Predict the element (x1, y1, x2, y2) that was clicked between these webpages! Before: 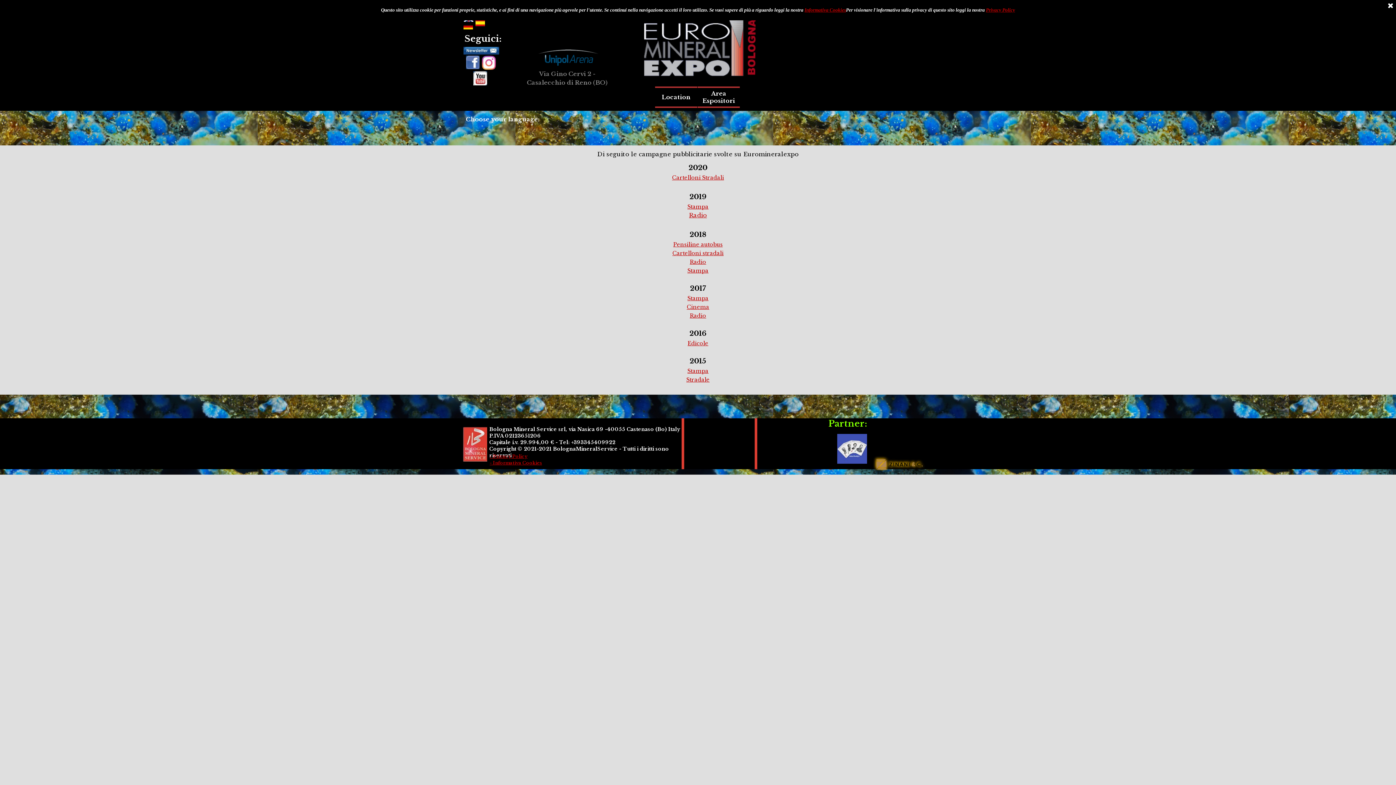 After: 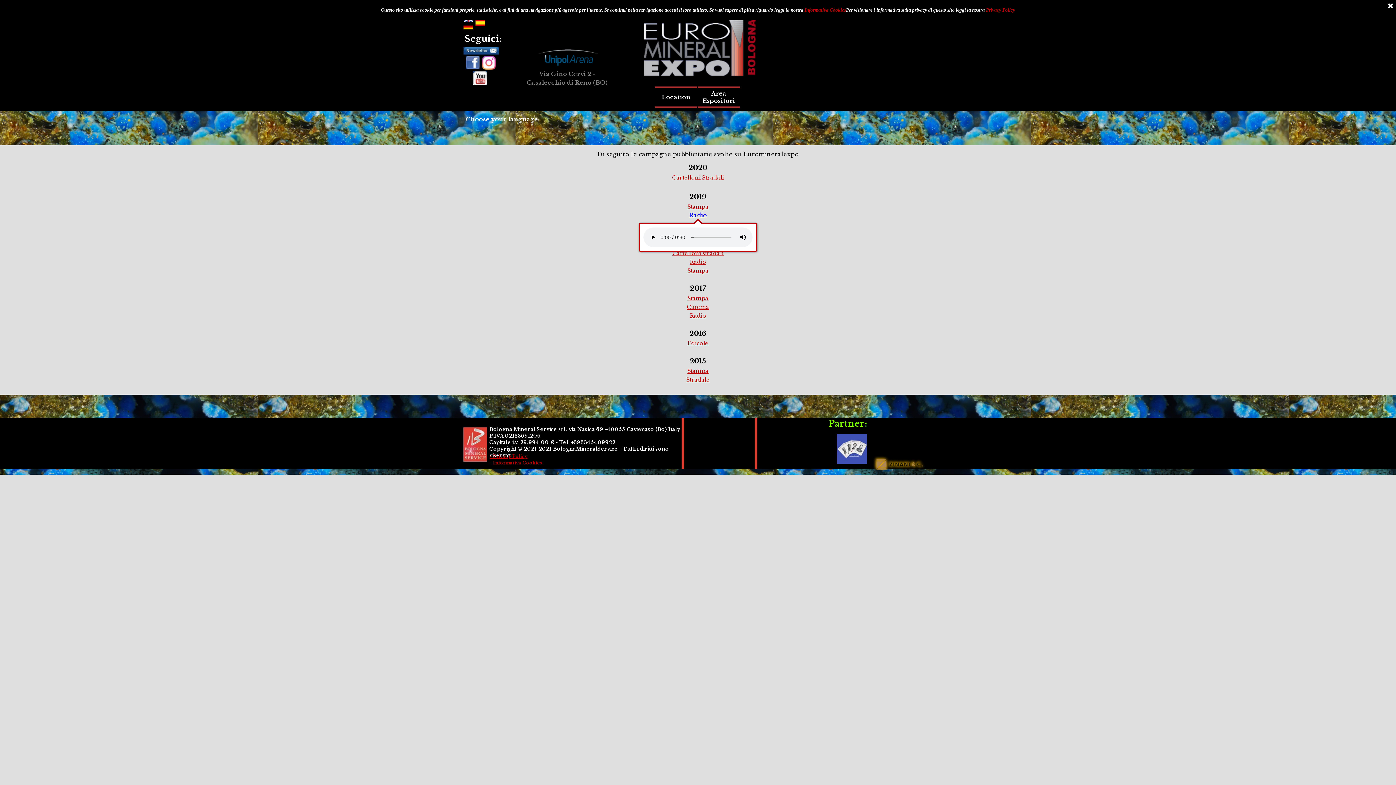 Action: bbox: (689, 211, 707, 218) label: Radio